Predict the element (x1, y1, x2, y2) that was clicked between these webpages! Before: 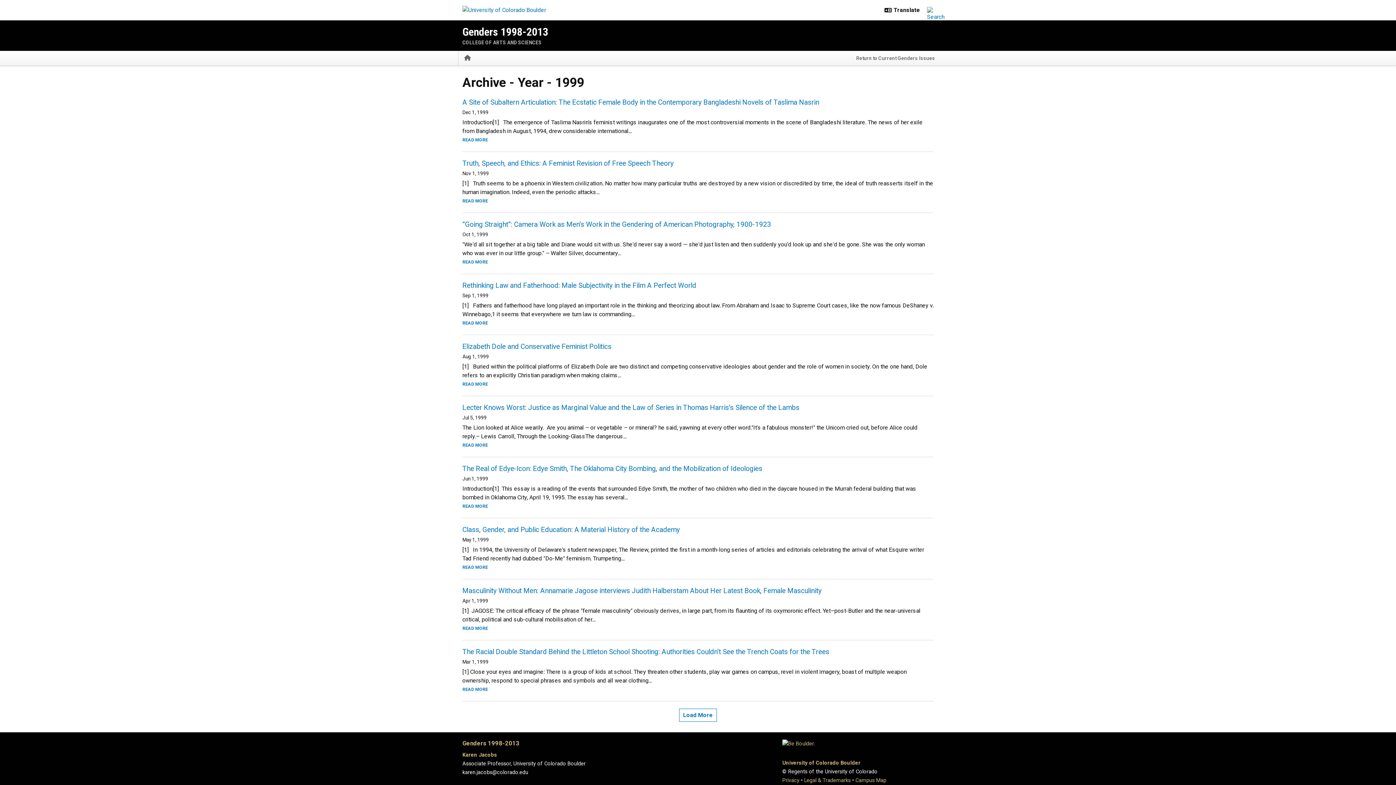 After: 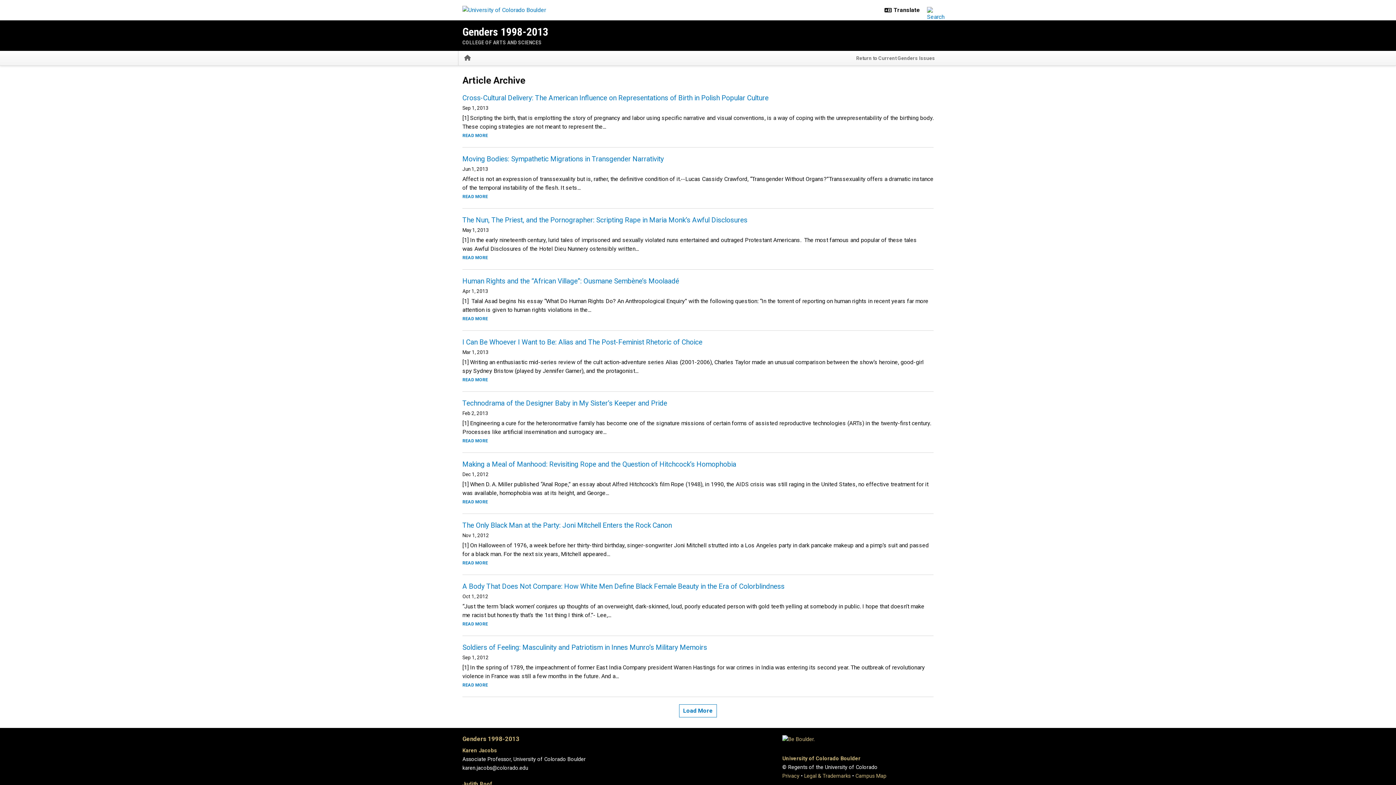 Action: label: Home bbox: (458, 50, 476, 65)